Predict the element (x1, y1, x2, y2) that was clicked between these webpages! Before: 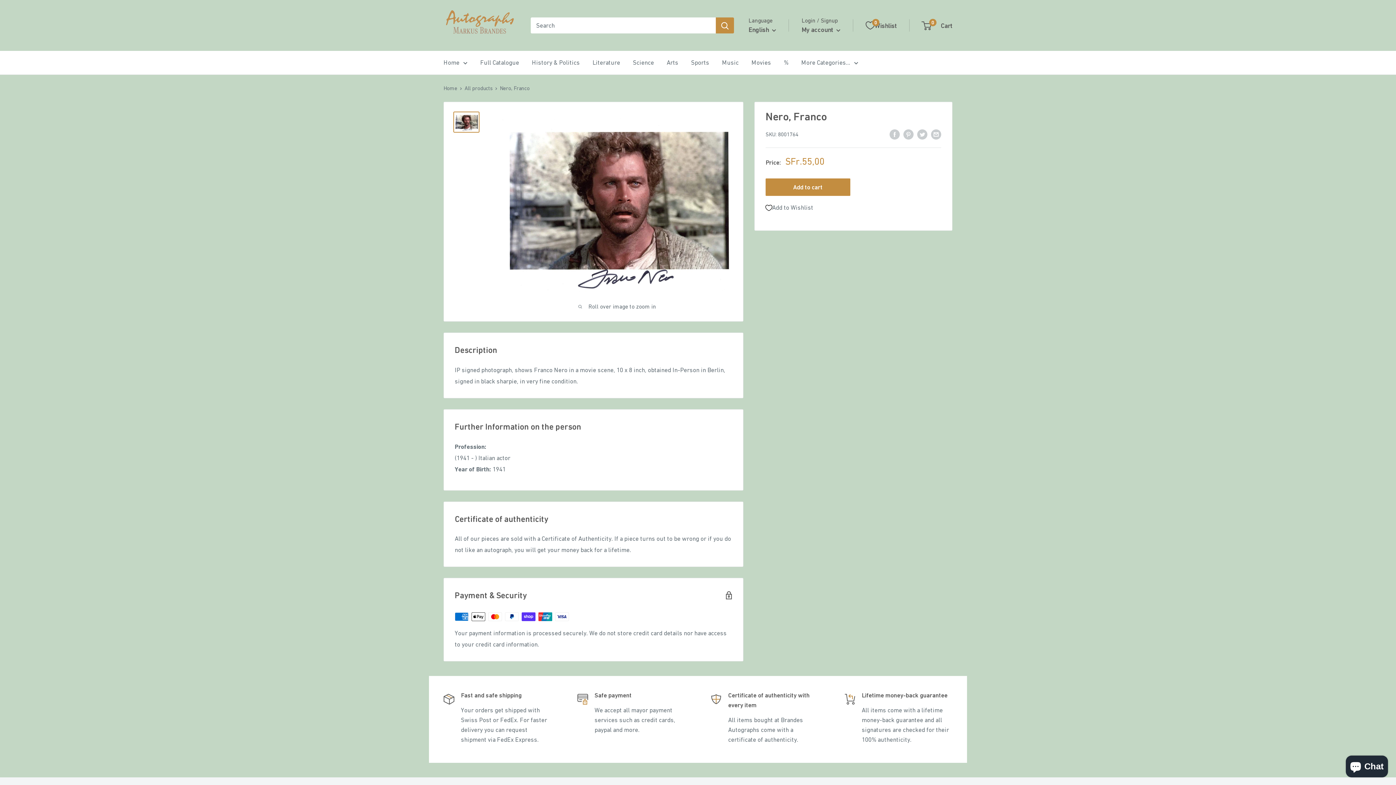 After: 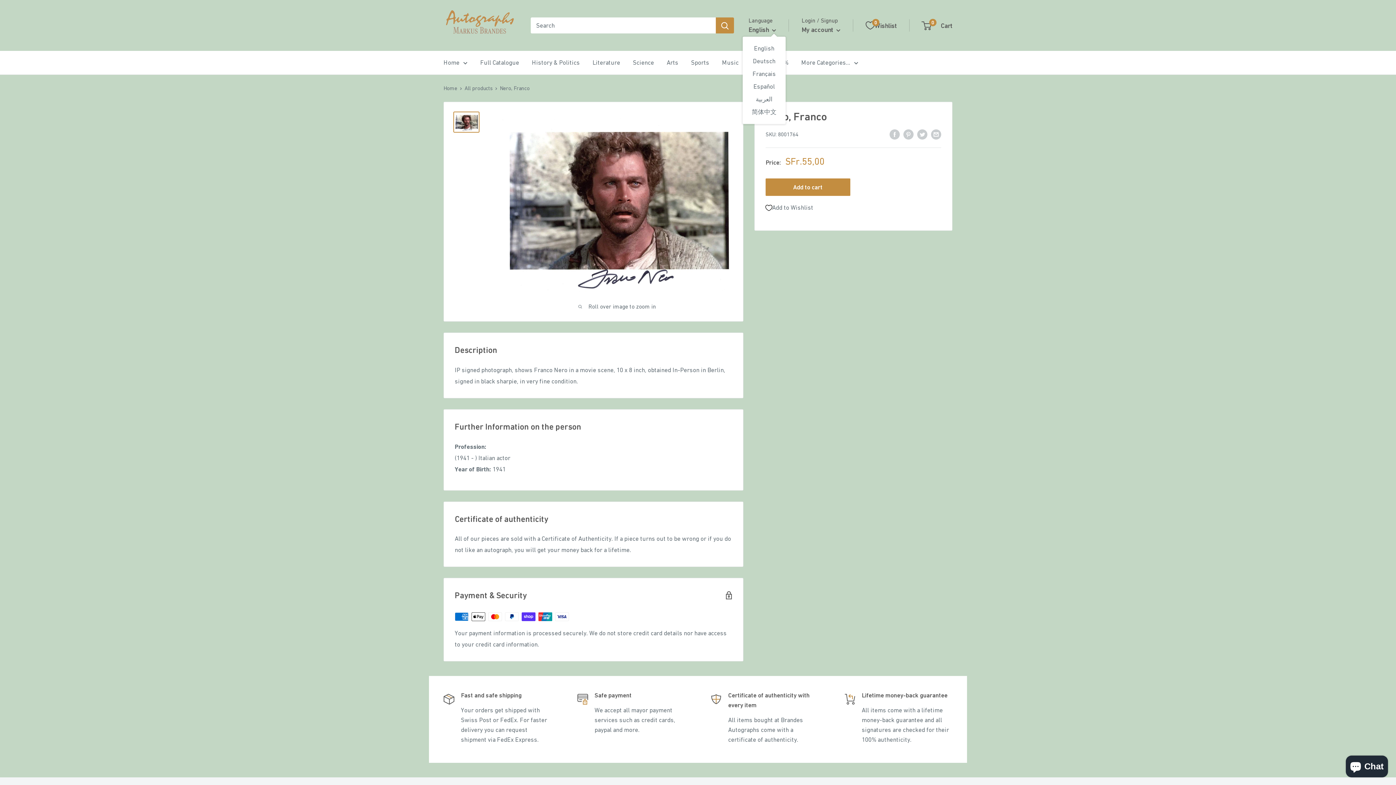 Action: bbox: (748, 23, 776, 35) label: English 